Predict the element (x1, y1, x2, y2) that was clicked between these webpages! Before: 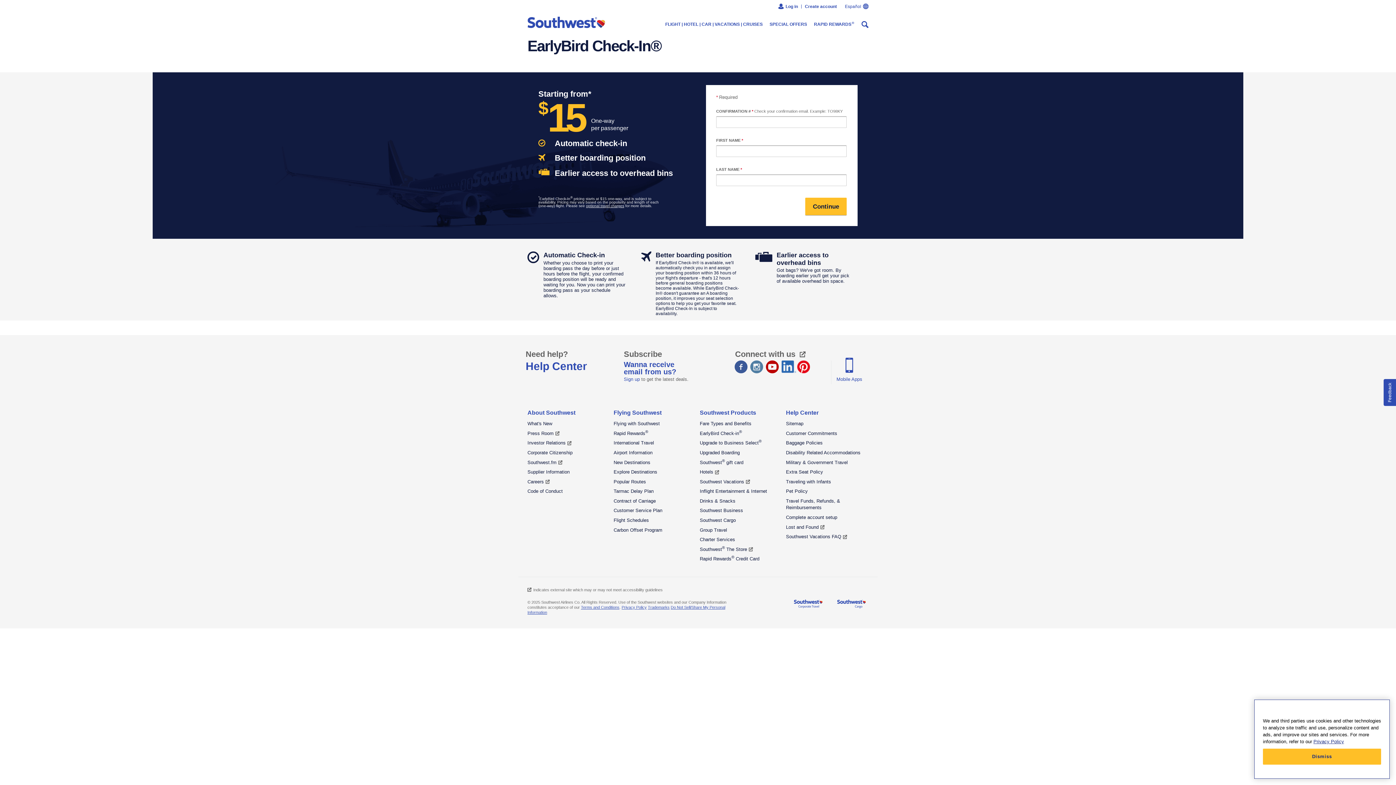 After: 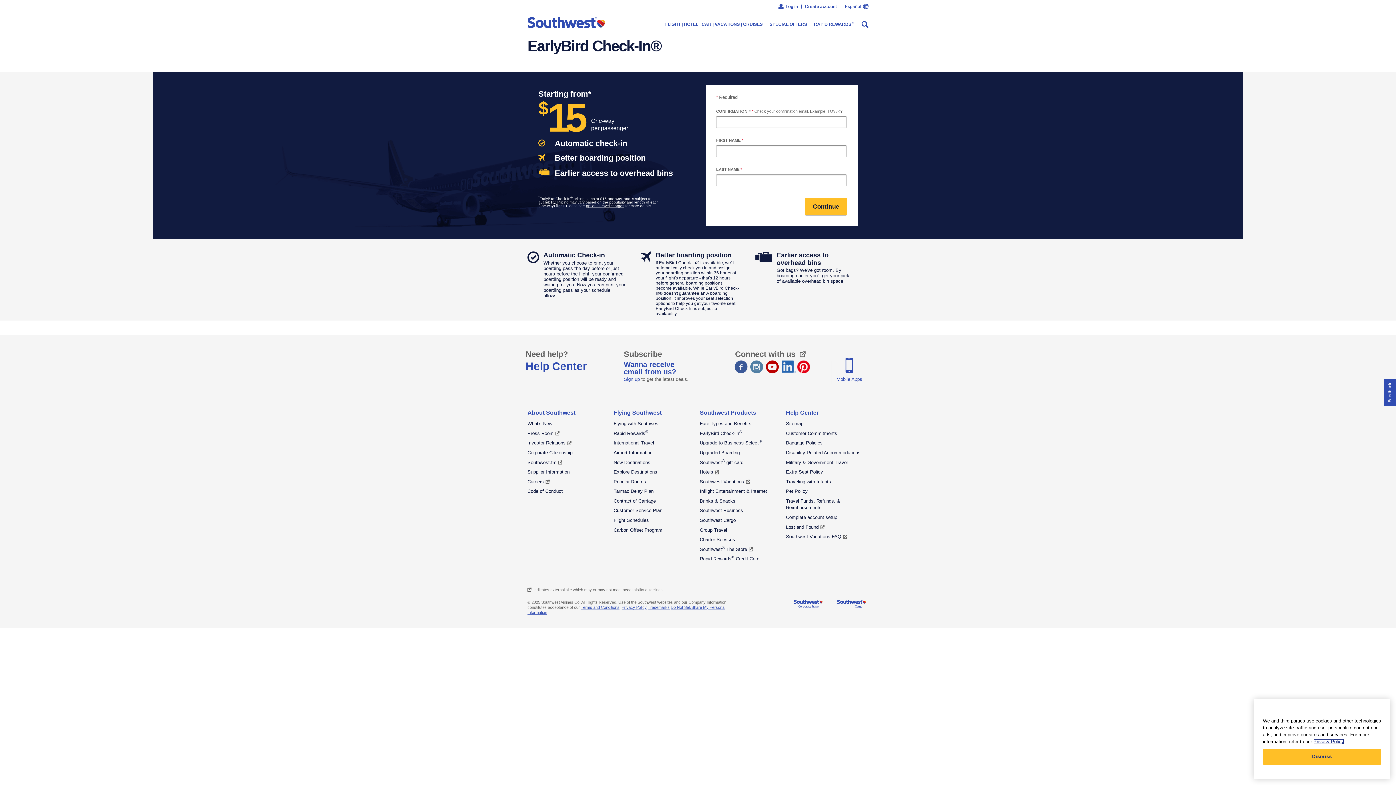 Action: bbox: (1313, 739, 1344, 744) label: More information about your privacy, opens in a new tab